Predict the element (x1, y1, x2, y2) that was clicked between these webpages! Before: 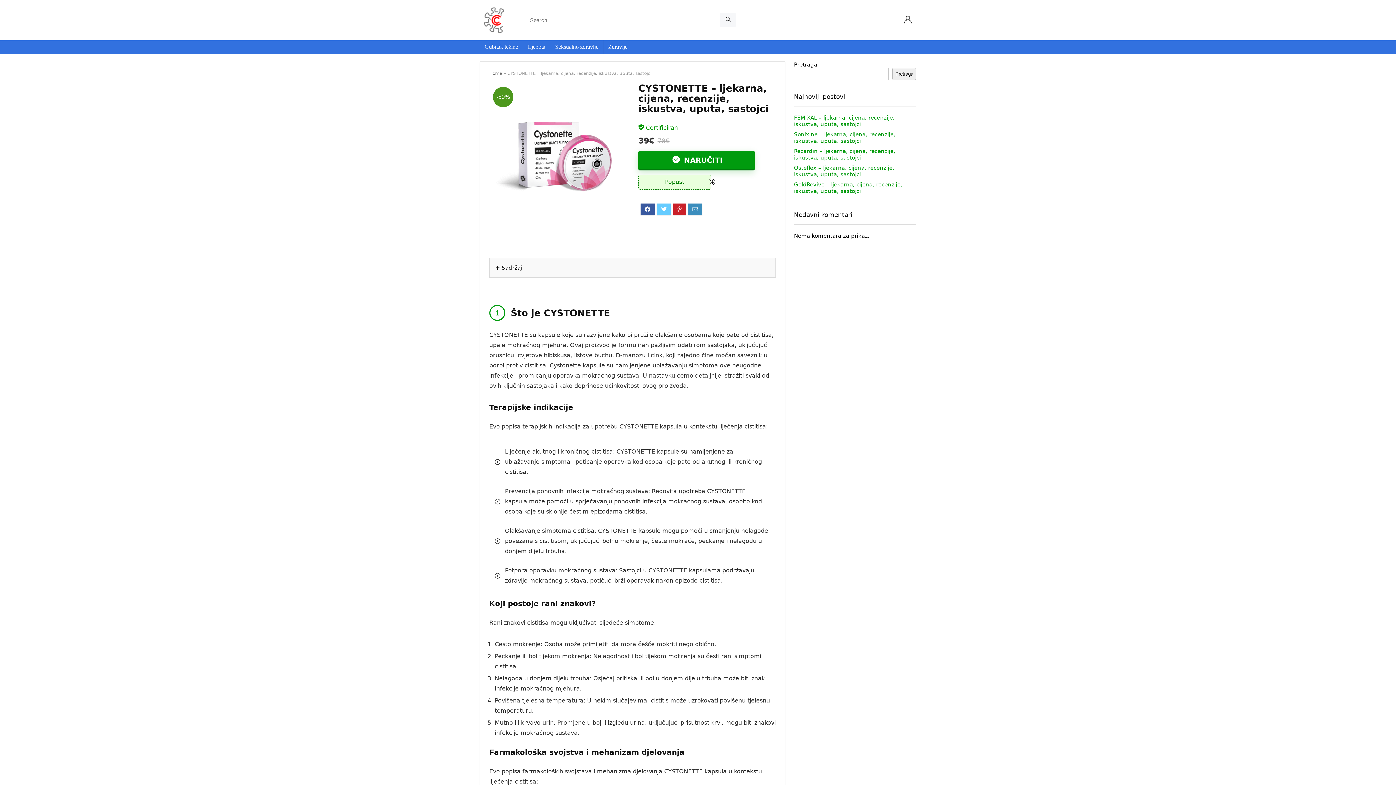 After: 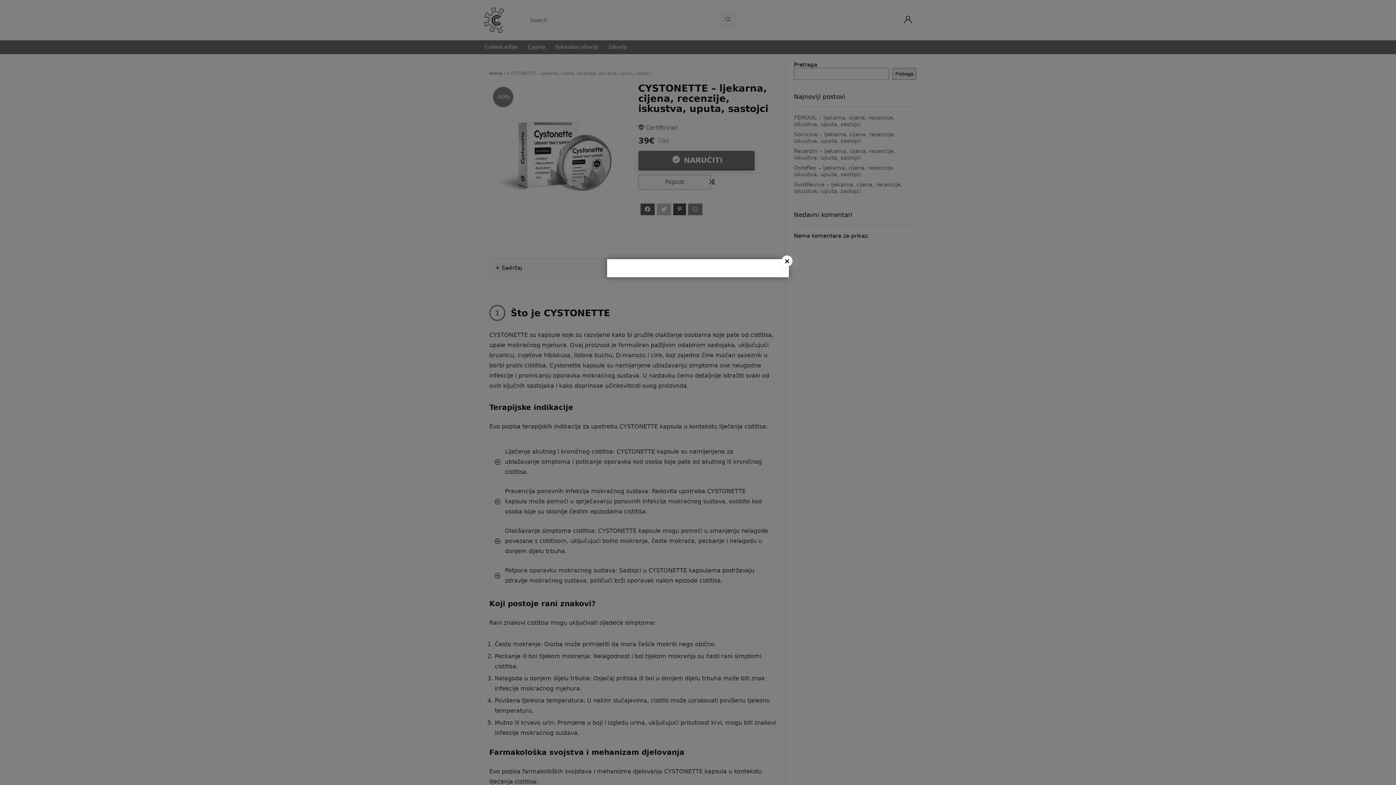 Action: bbox: (904, 15, 912, 24)